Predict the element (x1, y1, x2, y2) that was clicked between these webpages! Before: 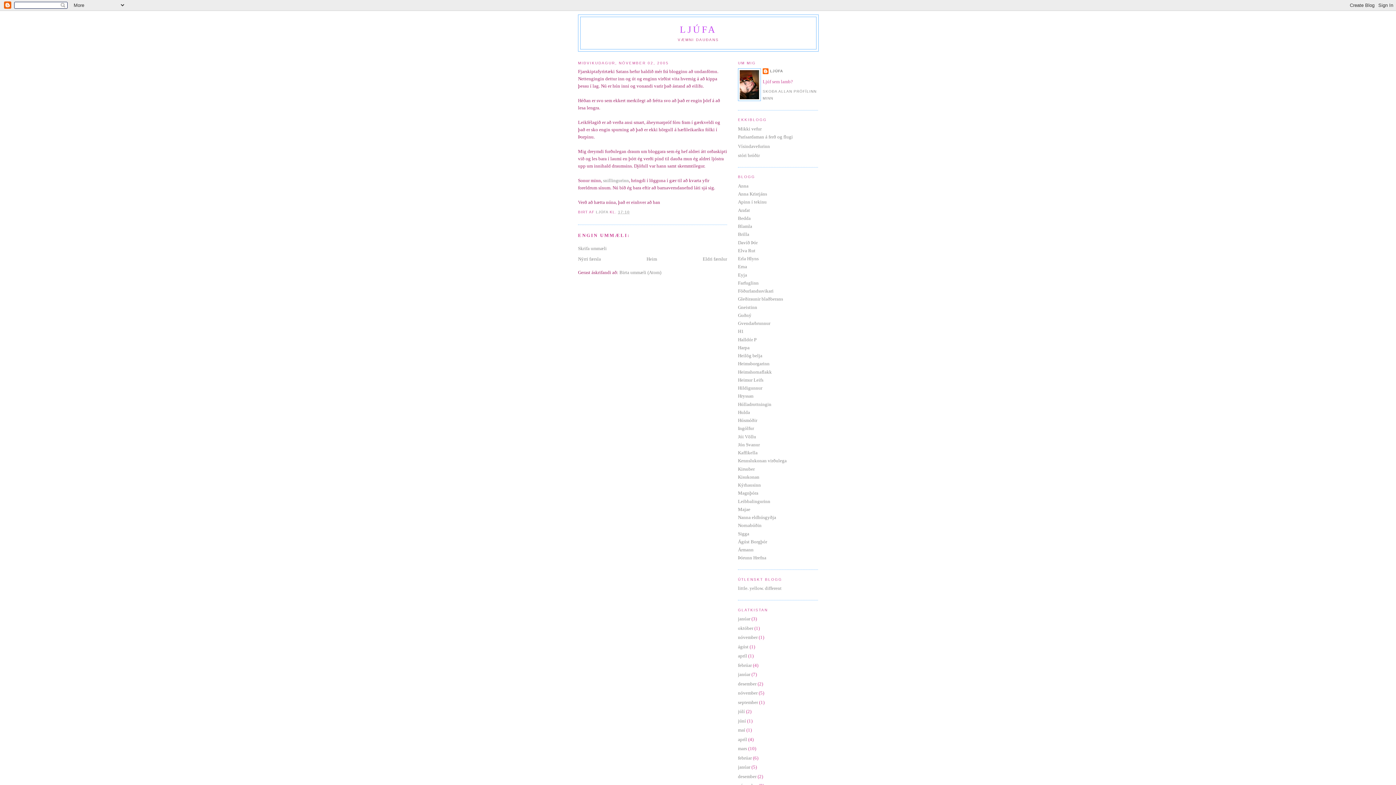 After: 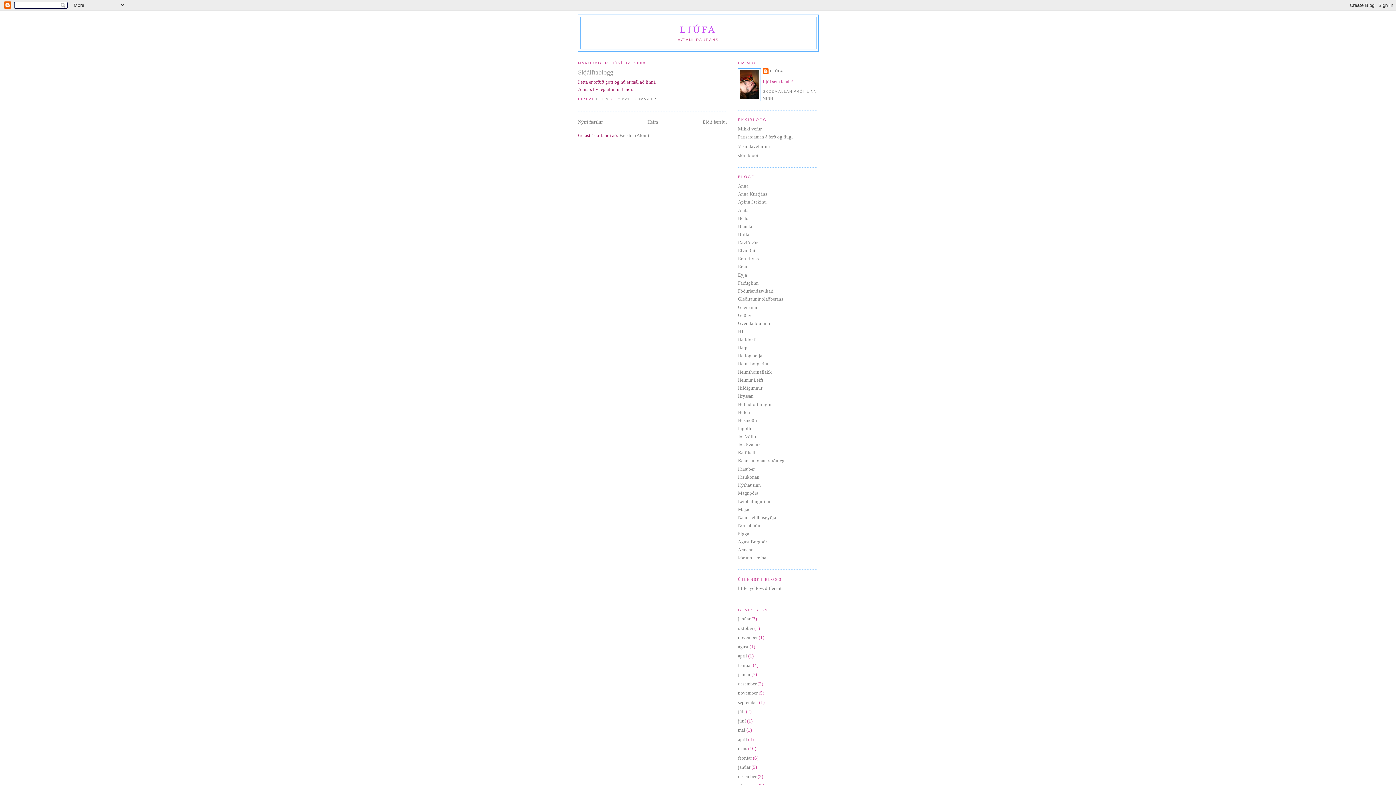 Action: label: júní bbox: (738, 718, 746, 723)